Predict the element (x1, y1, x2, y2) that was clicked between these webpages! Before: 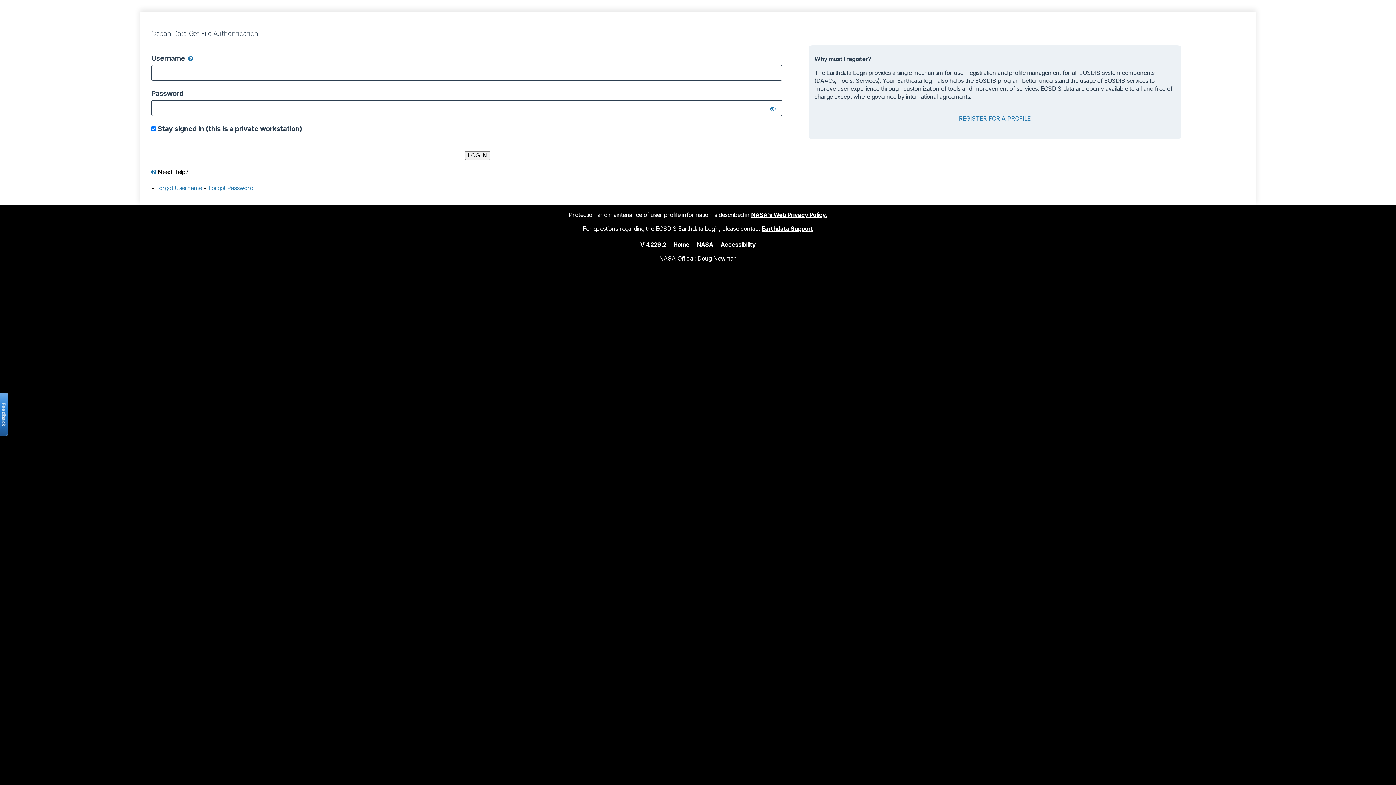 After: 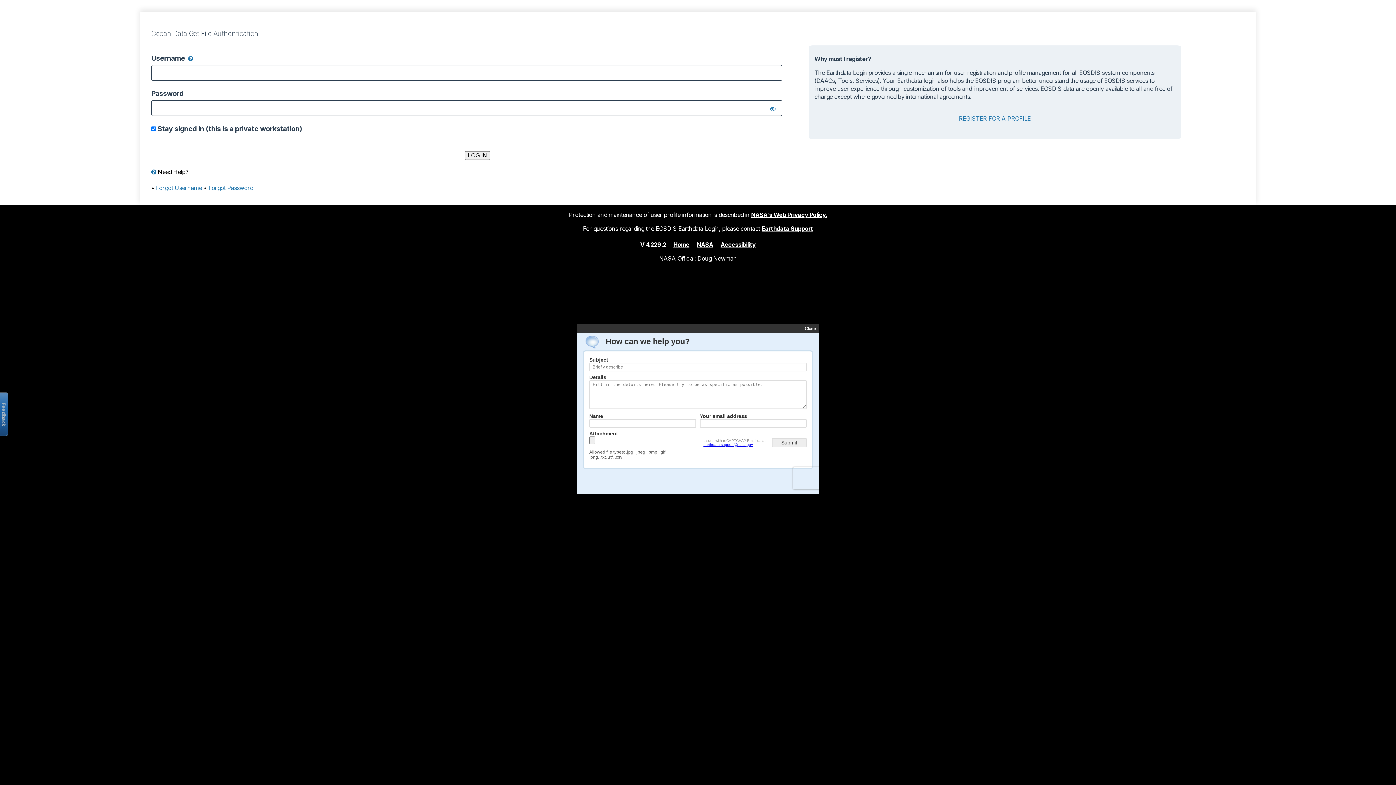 Action: bbox: (761, 224, 813, 232) label: Earthdata Support